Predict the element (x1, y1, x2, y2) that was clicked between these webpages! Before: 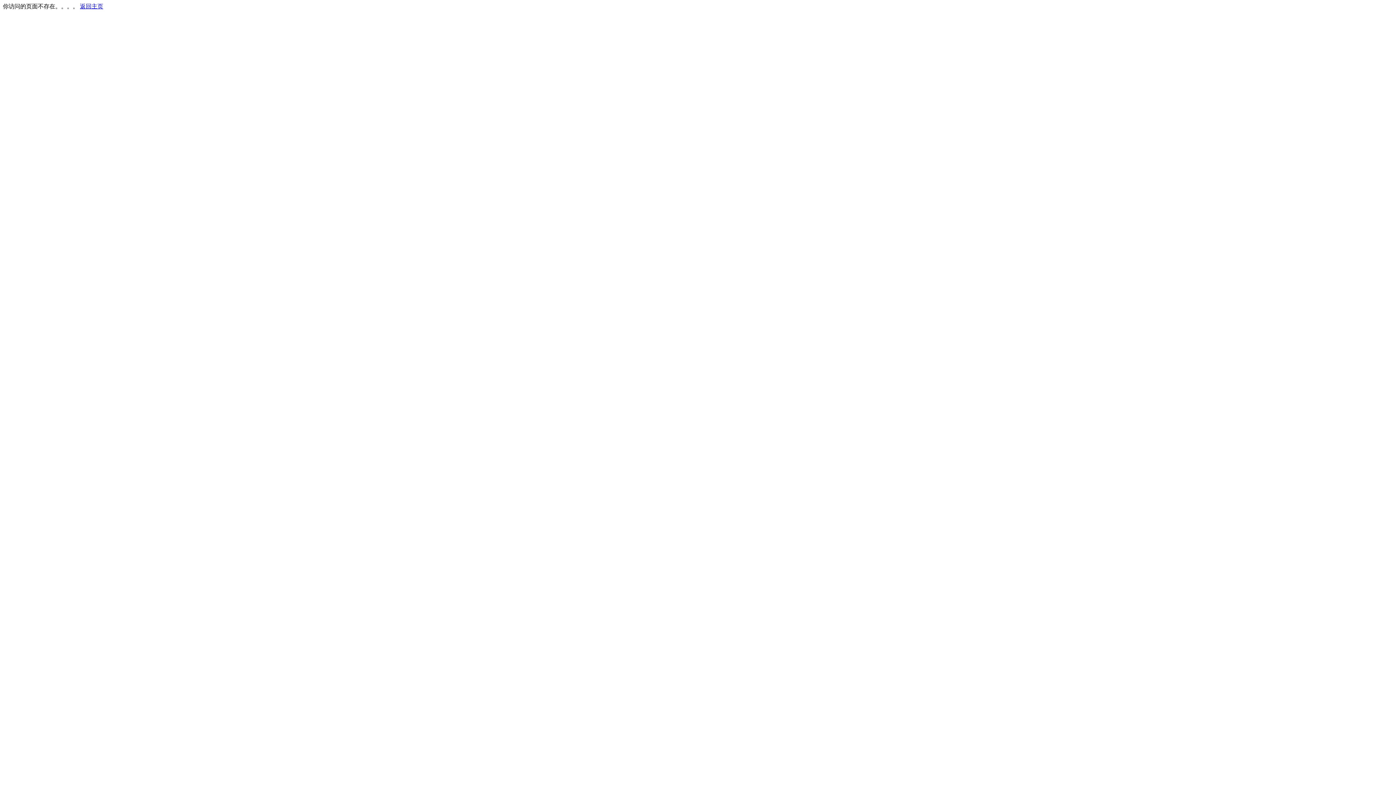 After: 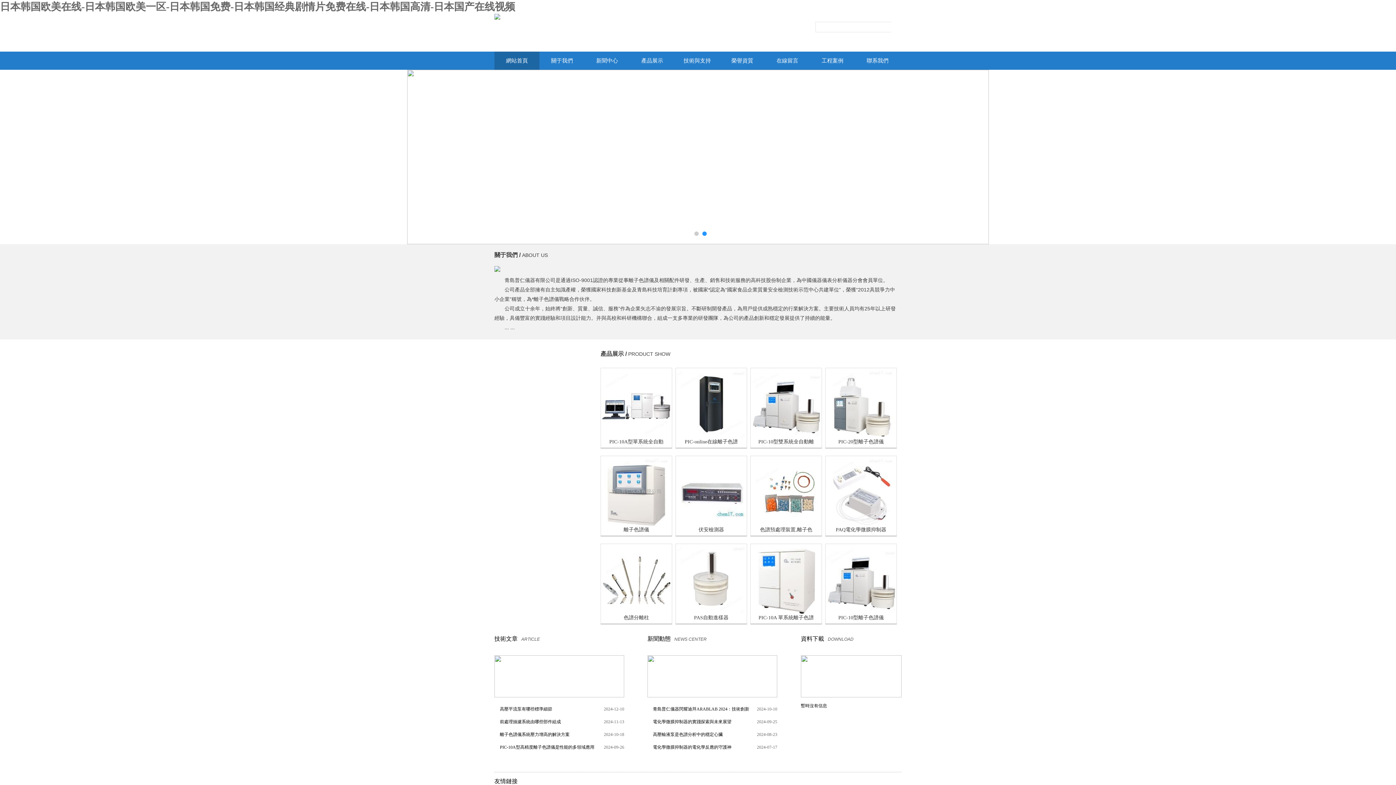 Action: bbox: (80, 3, 103, 9) label: 返回主页